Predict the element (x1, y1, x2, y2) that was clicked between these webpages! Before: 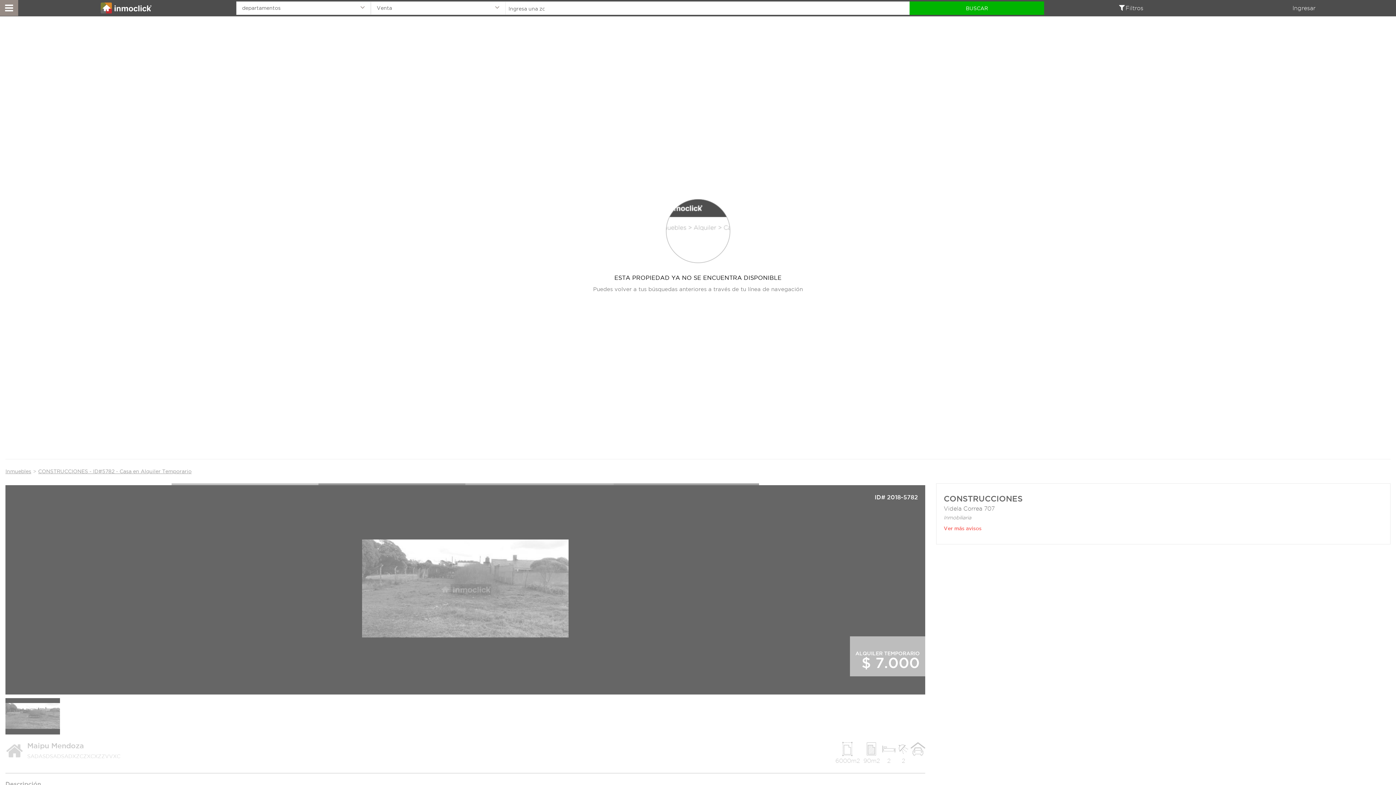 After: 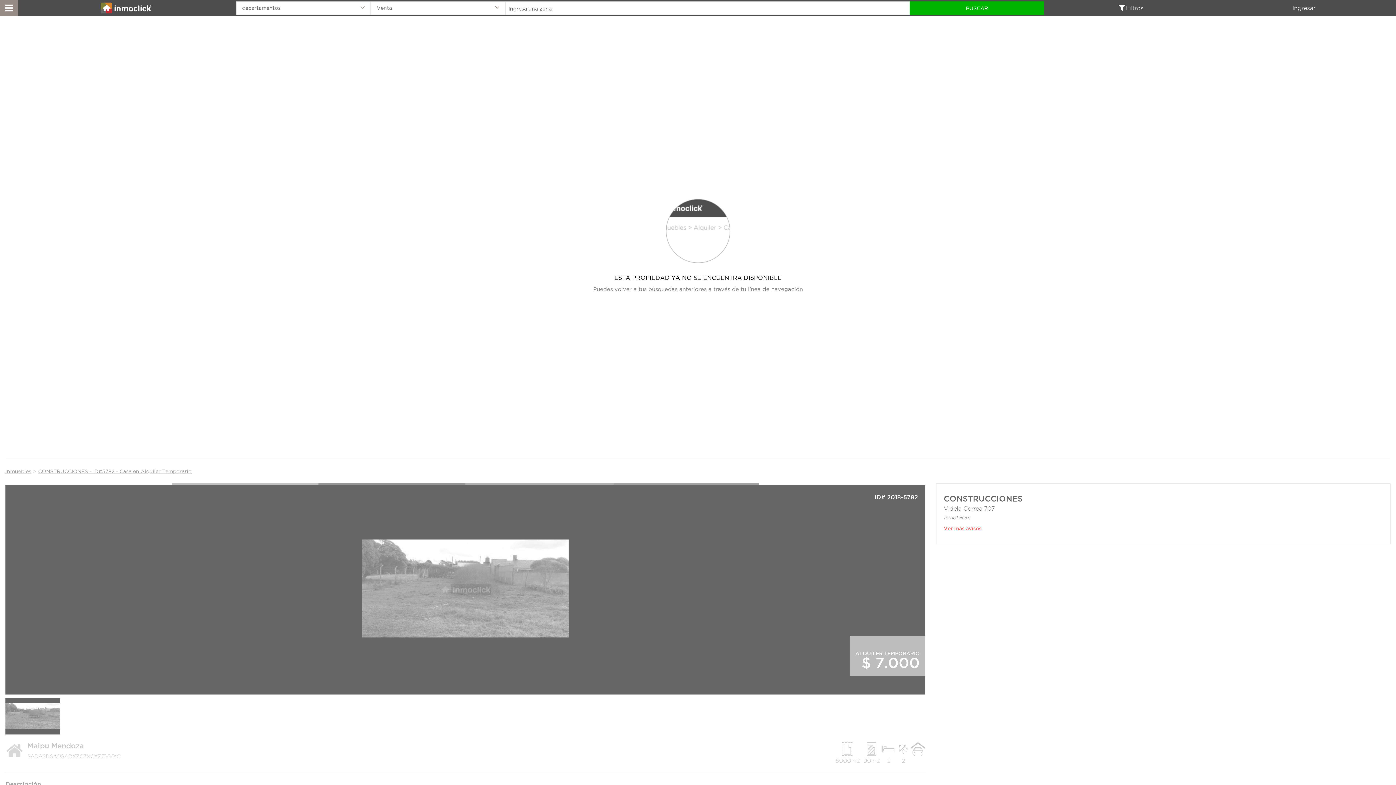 Action: label: CONSTRUCCIONES - ID#5782 - Casa en Alquiler Temporario bbox: (38, 468, 191, 474)